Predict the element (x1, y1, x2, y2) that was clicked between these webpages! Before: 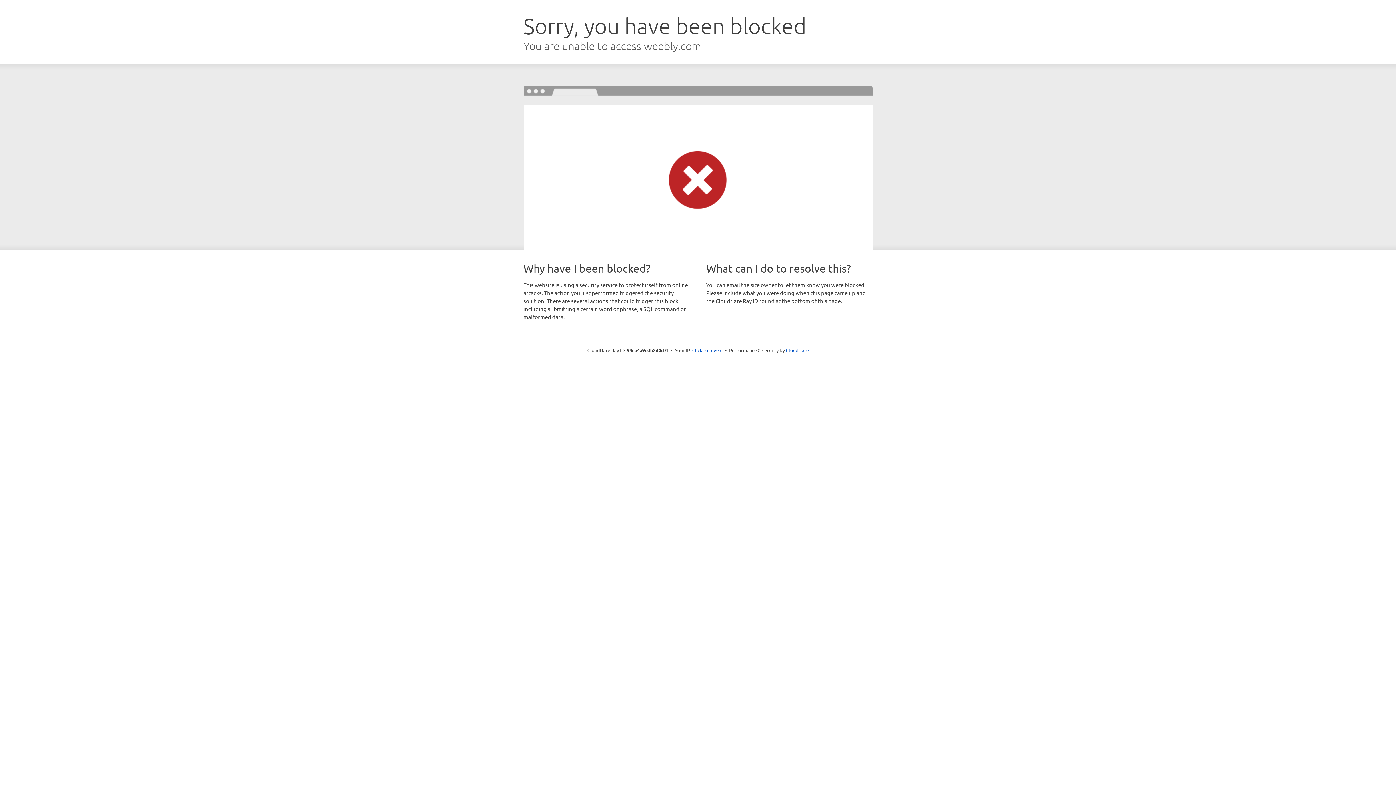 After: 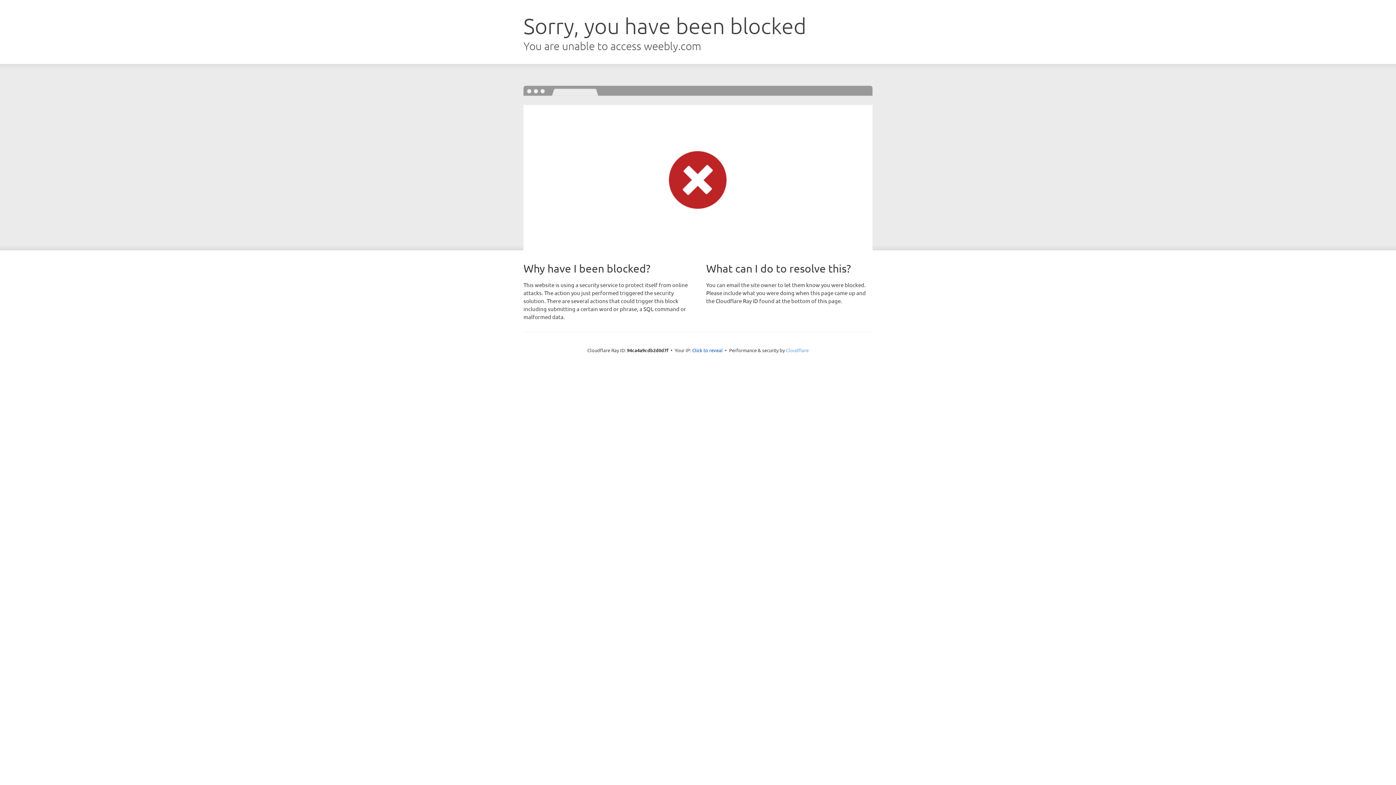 Action: label: Cloudflare bbox: (786, 347, 808, 353)